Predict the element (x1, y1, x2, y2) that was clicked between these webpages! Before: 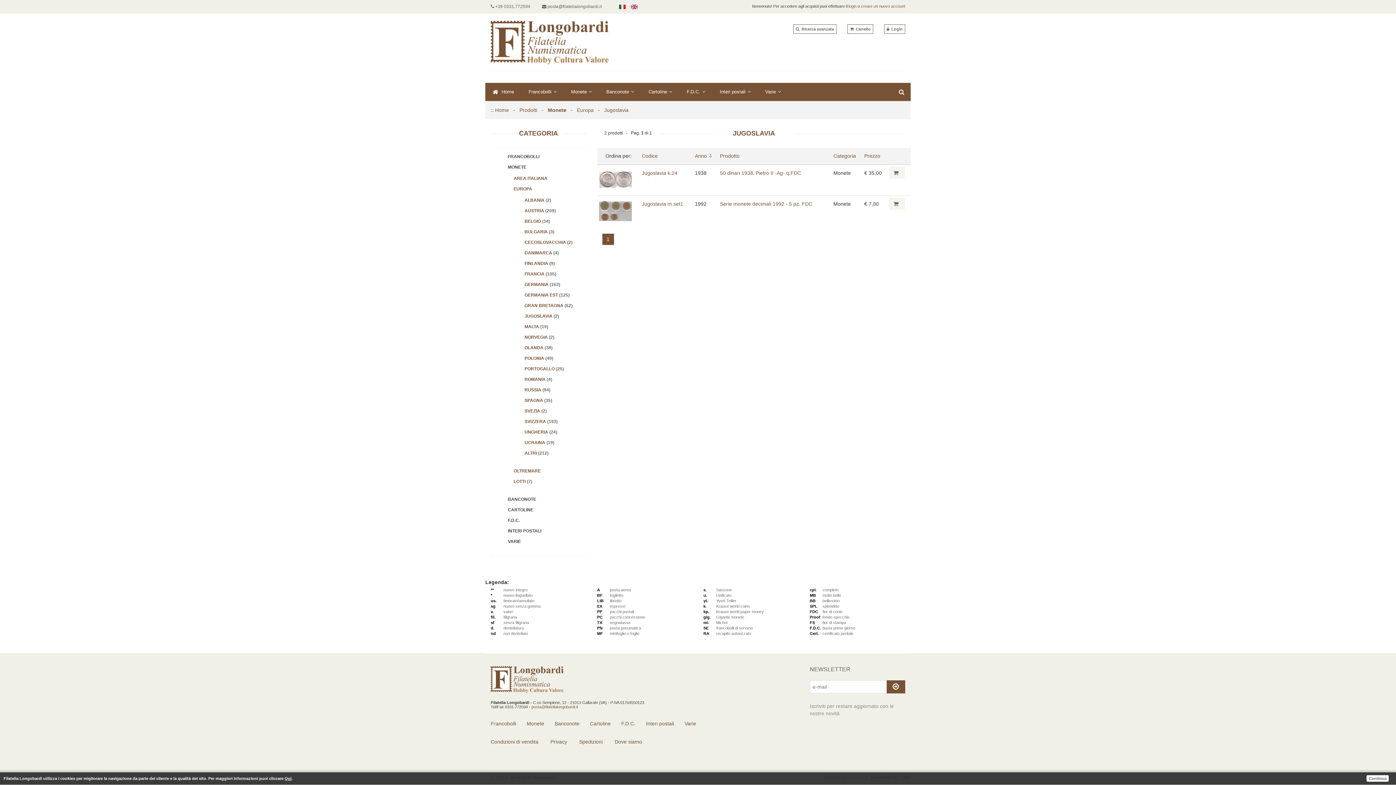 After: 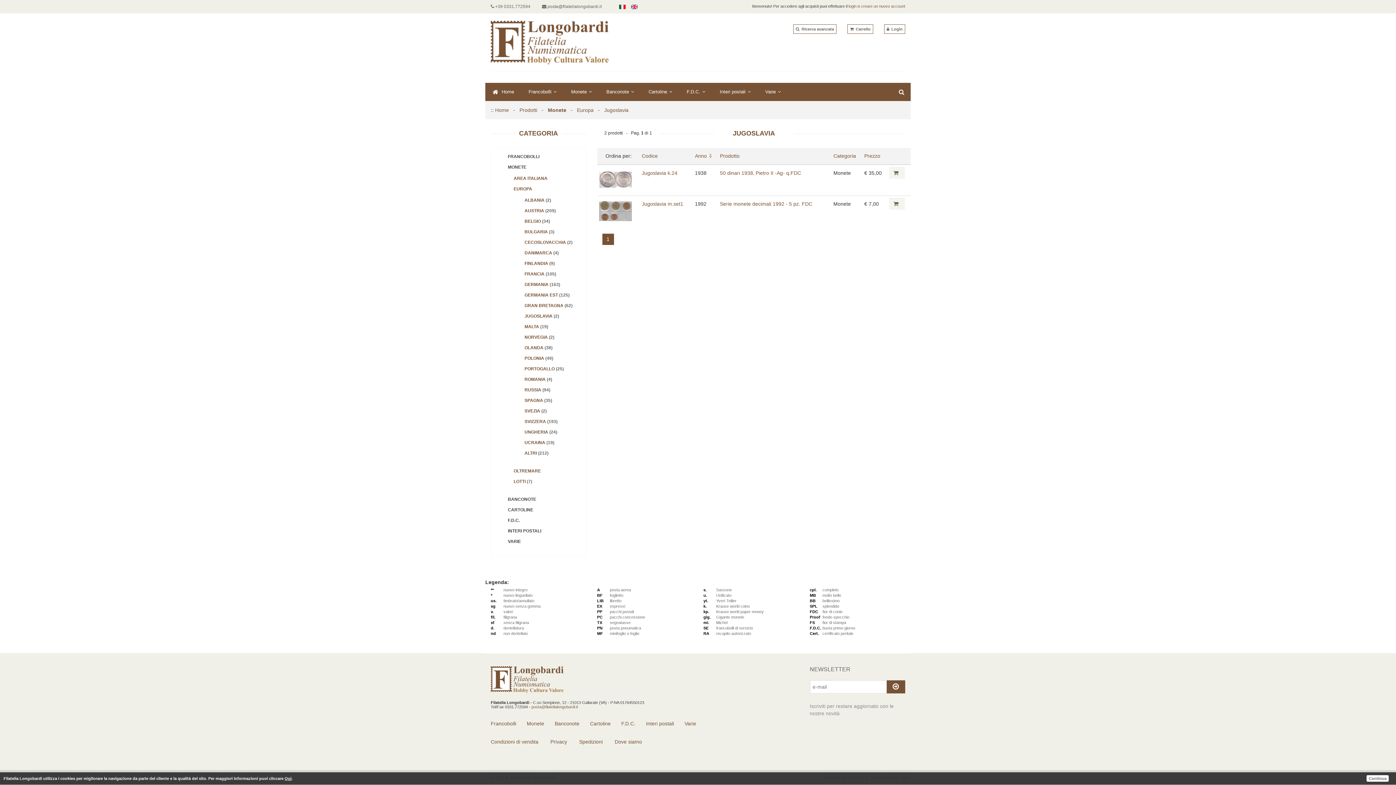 Action: bbox: (520, 313, 586, 319) label: JUGOSLAVIA (2)